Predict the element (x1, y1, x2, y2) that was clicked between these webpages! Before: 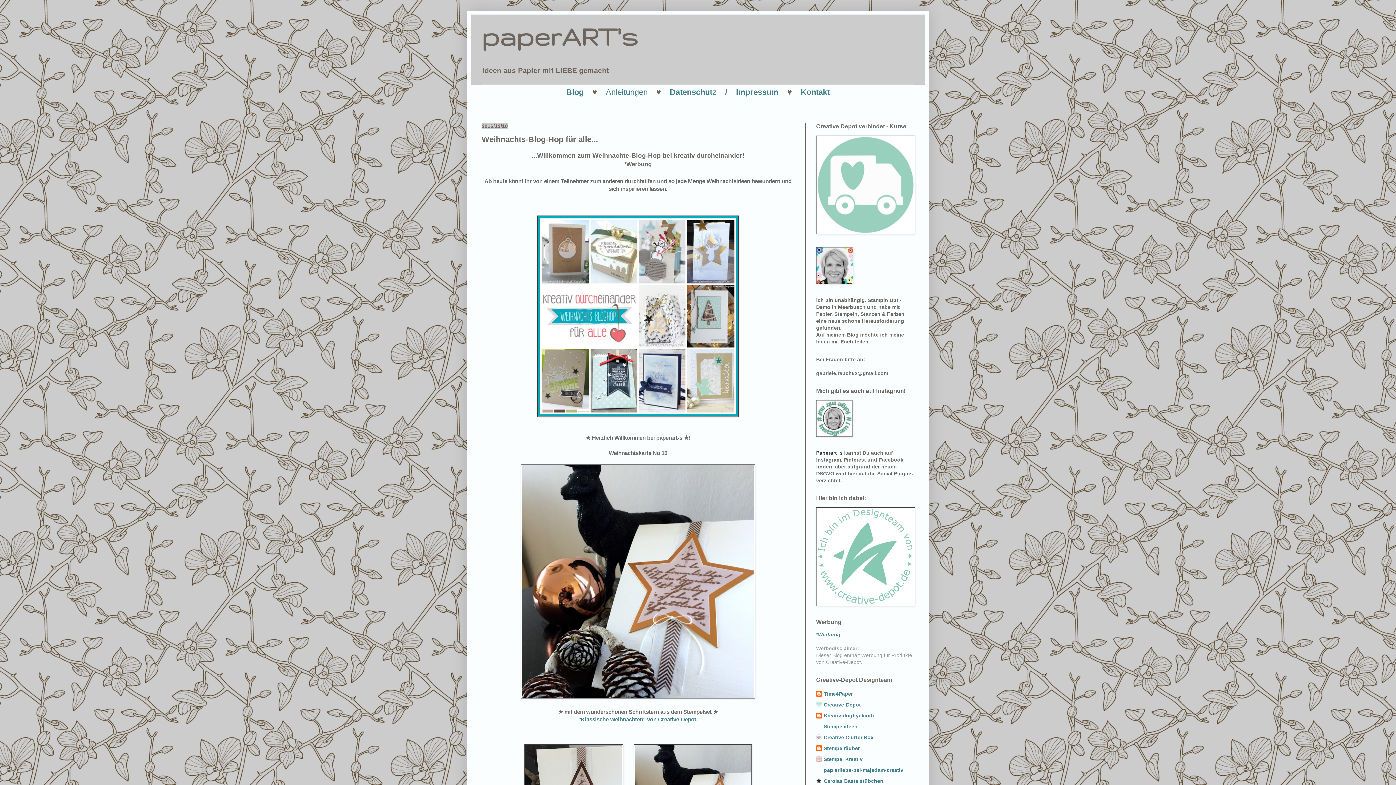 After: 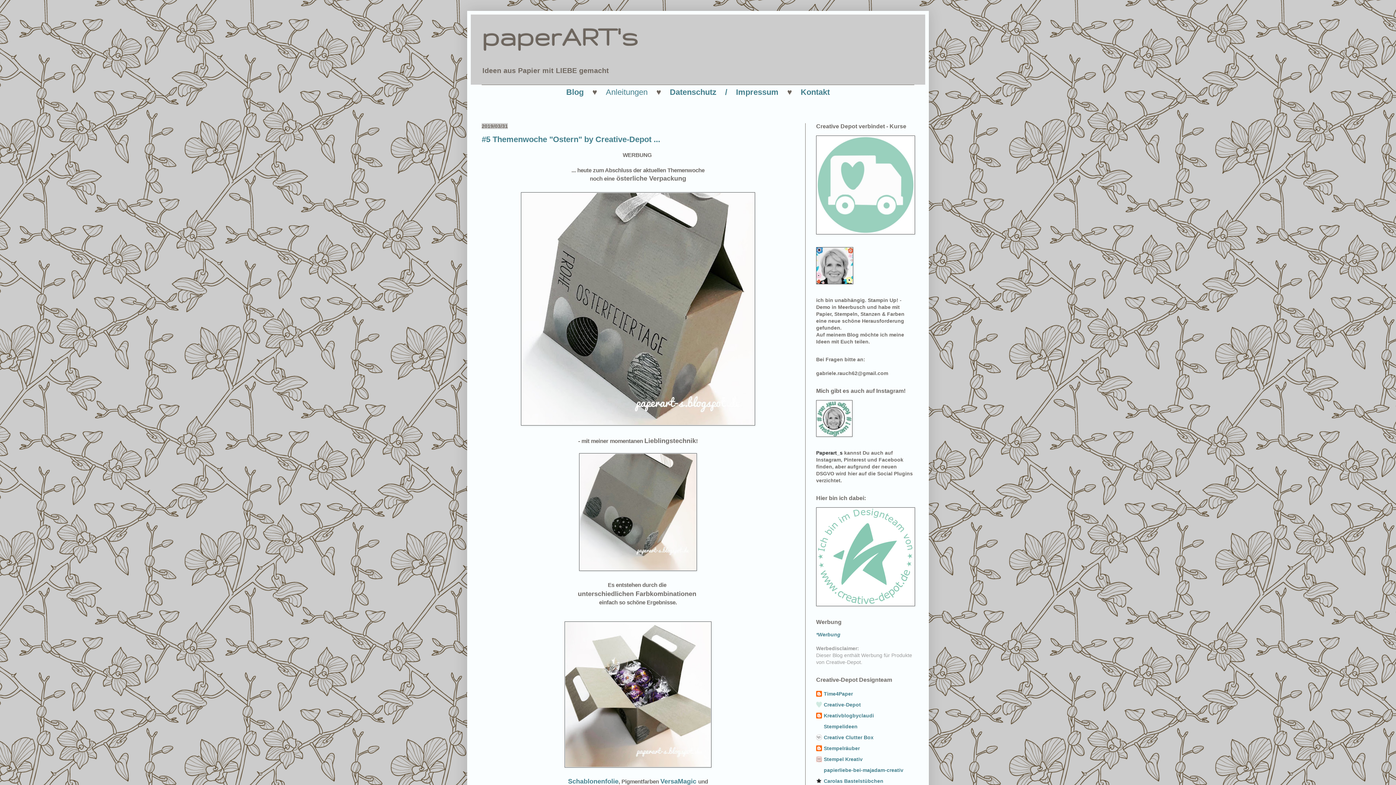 Action: label: paperART's bbox: (481, 22, 638, 50)